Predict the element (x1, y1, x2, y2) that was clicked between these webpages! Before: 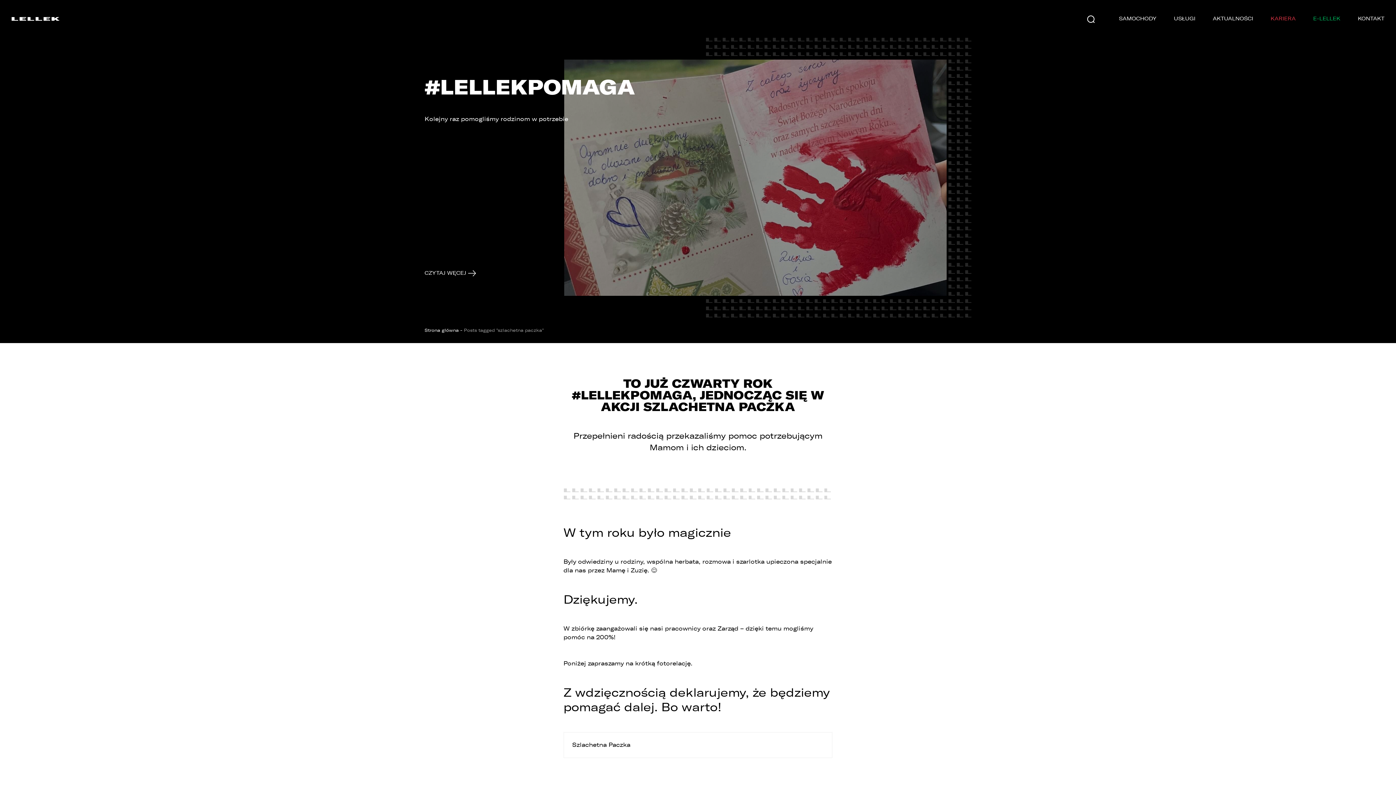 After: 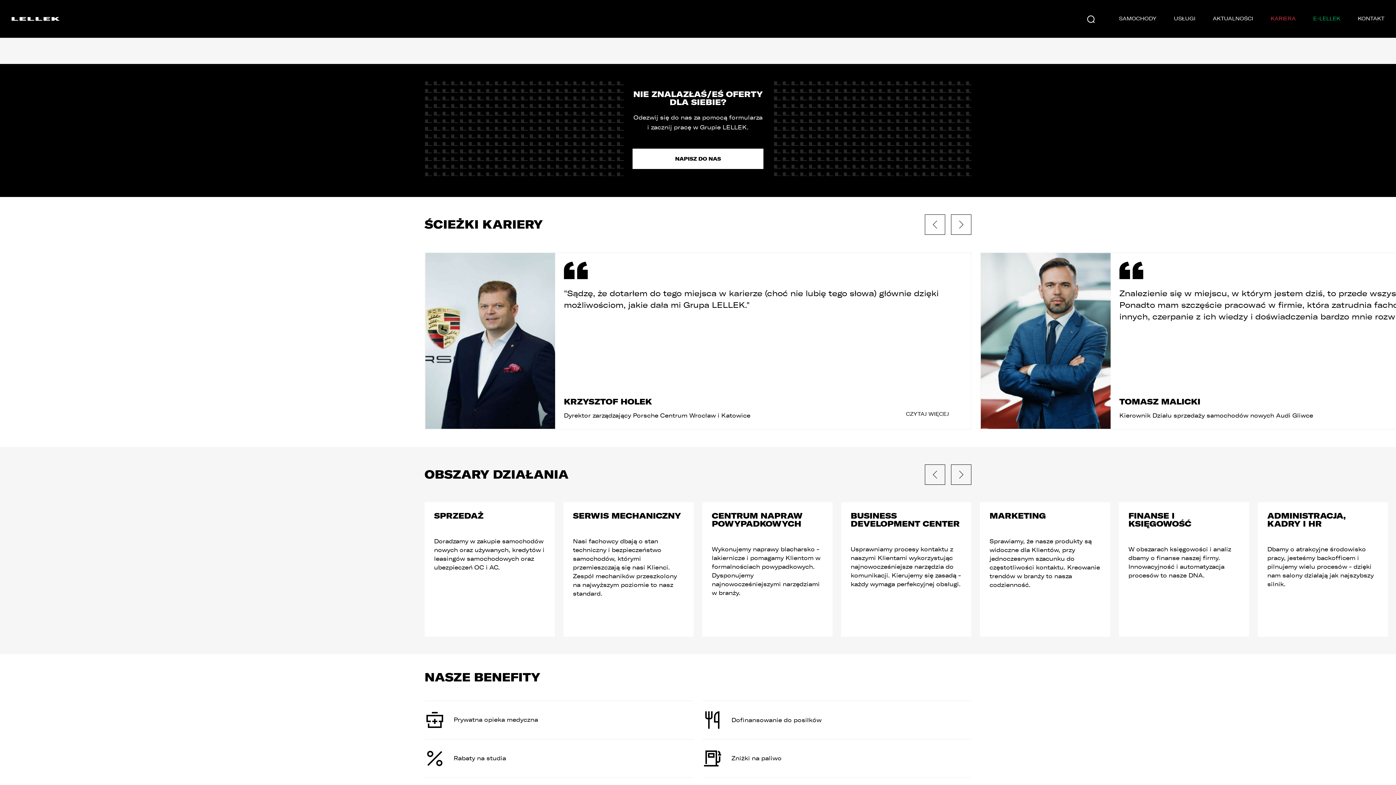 Action: bbox: (1270, 14, 1296, 23) label: KARIERA